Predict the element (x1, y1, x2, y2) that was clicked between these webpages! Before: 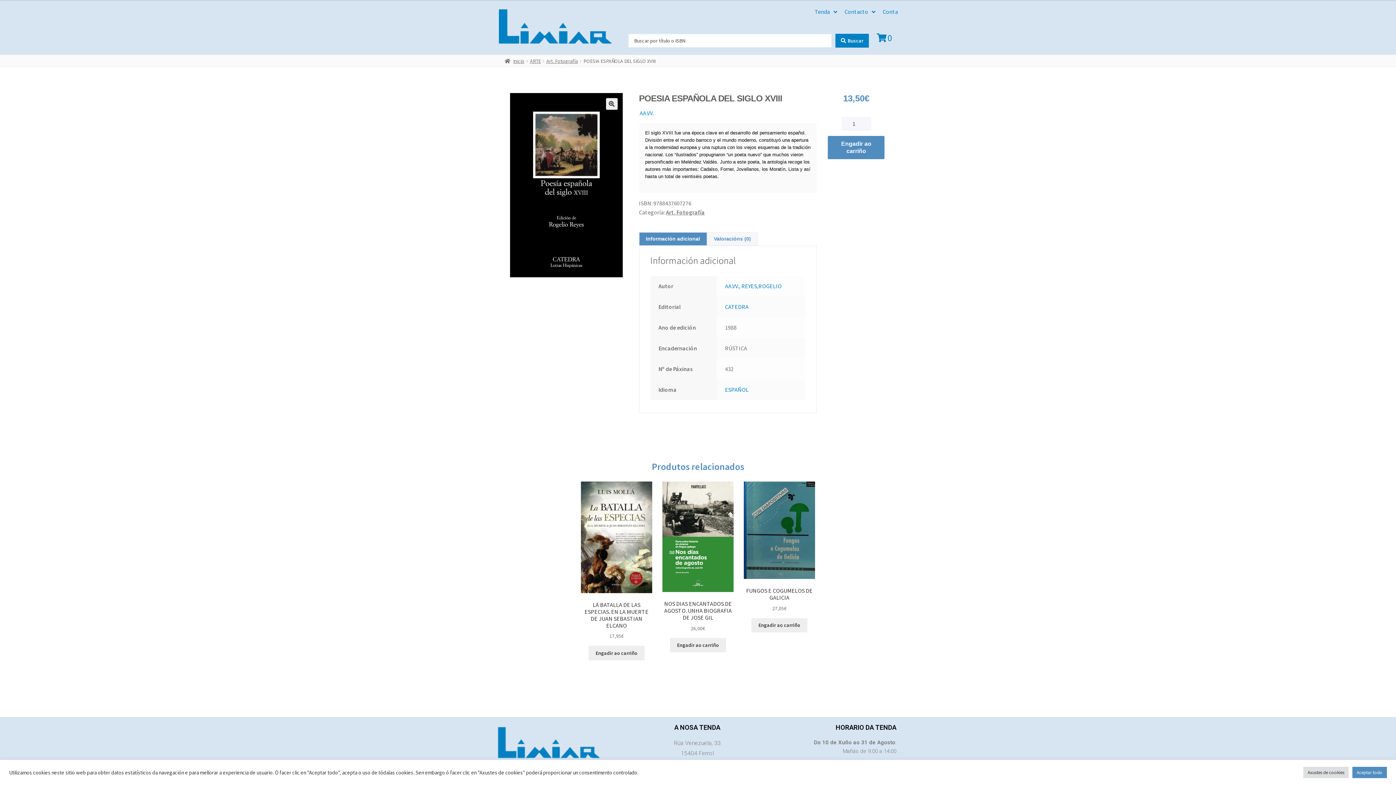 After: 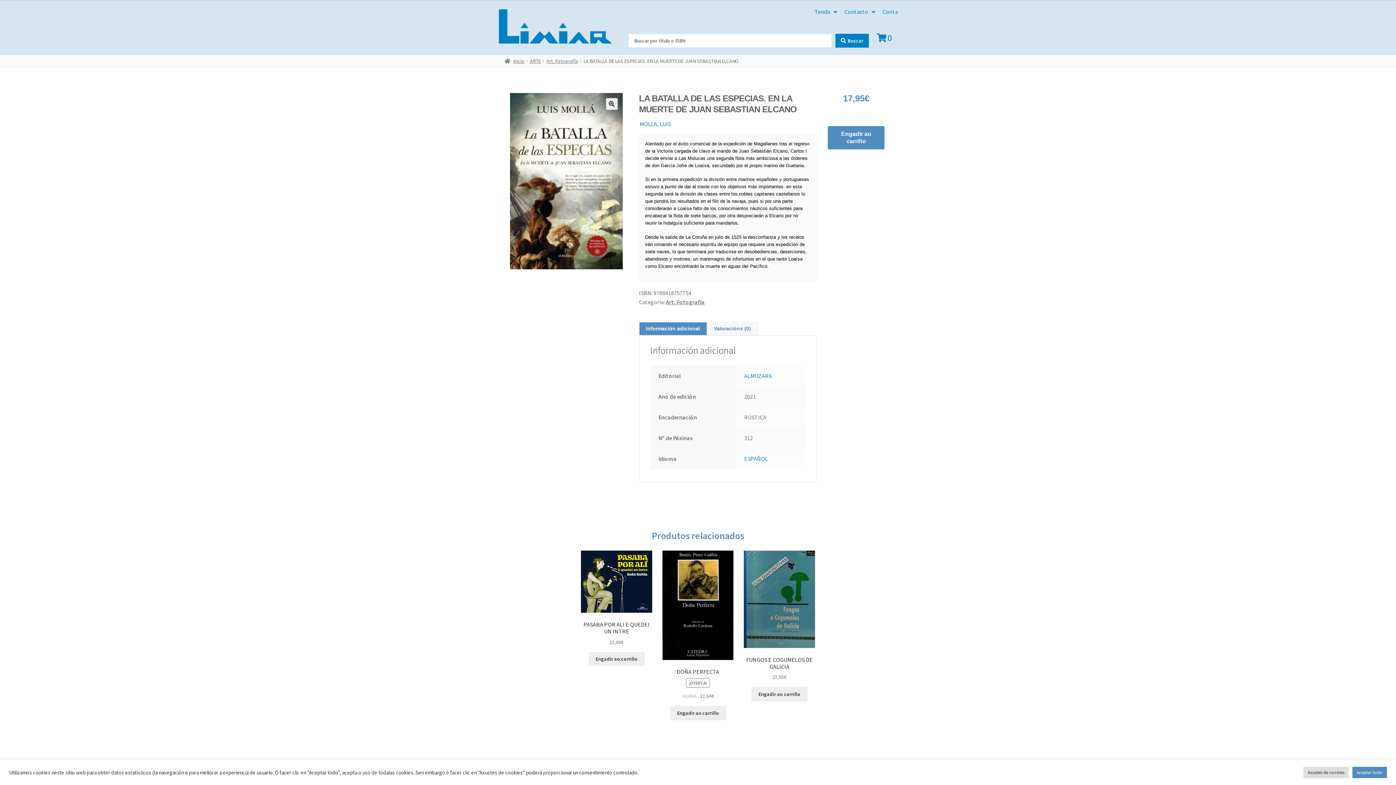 Action: label: LA BATALLA DE LAS ESPECIAS. EN LA MUERTE DE JUAN SEBASTIAN ELCANO
17,95€ bbox: (581, 481, 652, 640)